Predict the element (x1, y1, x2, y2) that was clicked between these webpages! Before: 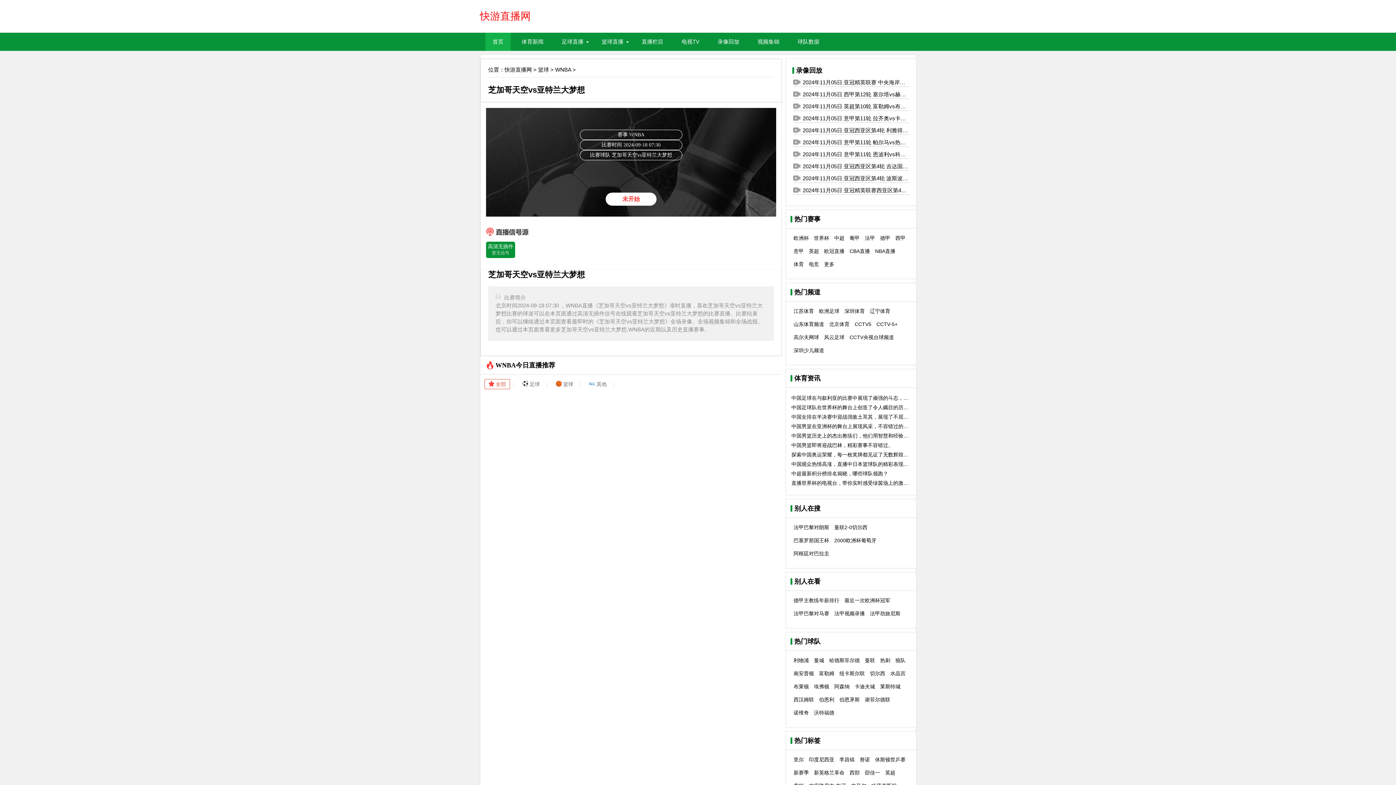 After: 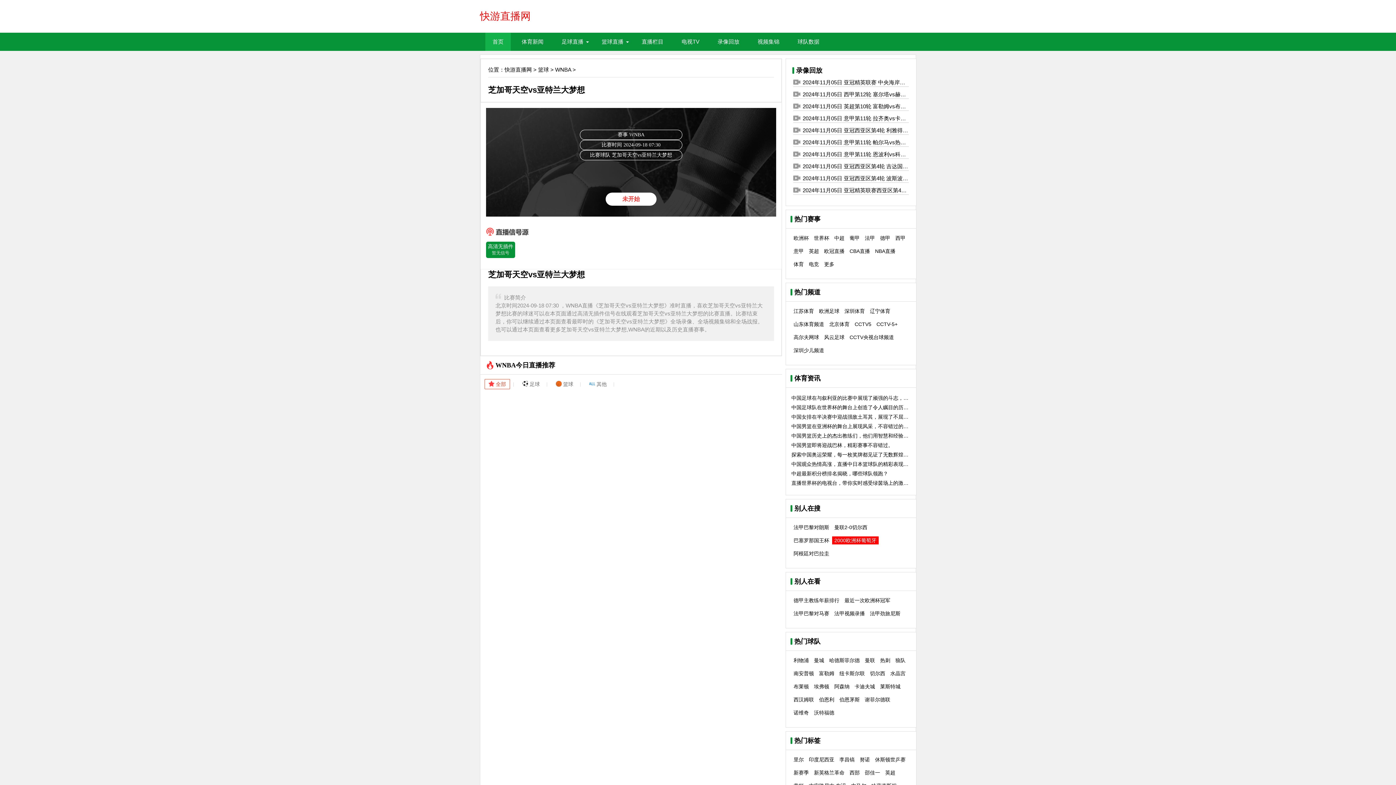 Action: bbox: (834, 537, 876, 543) label: 2000欧洲杯葡萄牙